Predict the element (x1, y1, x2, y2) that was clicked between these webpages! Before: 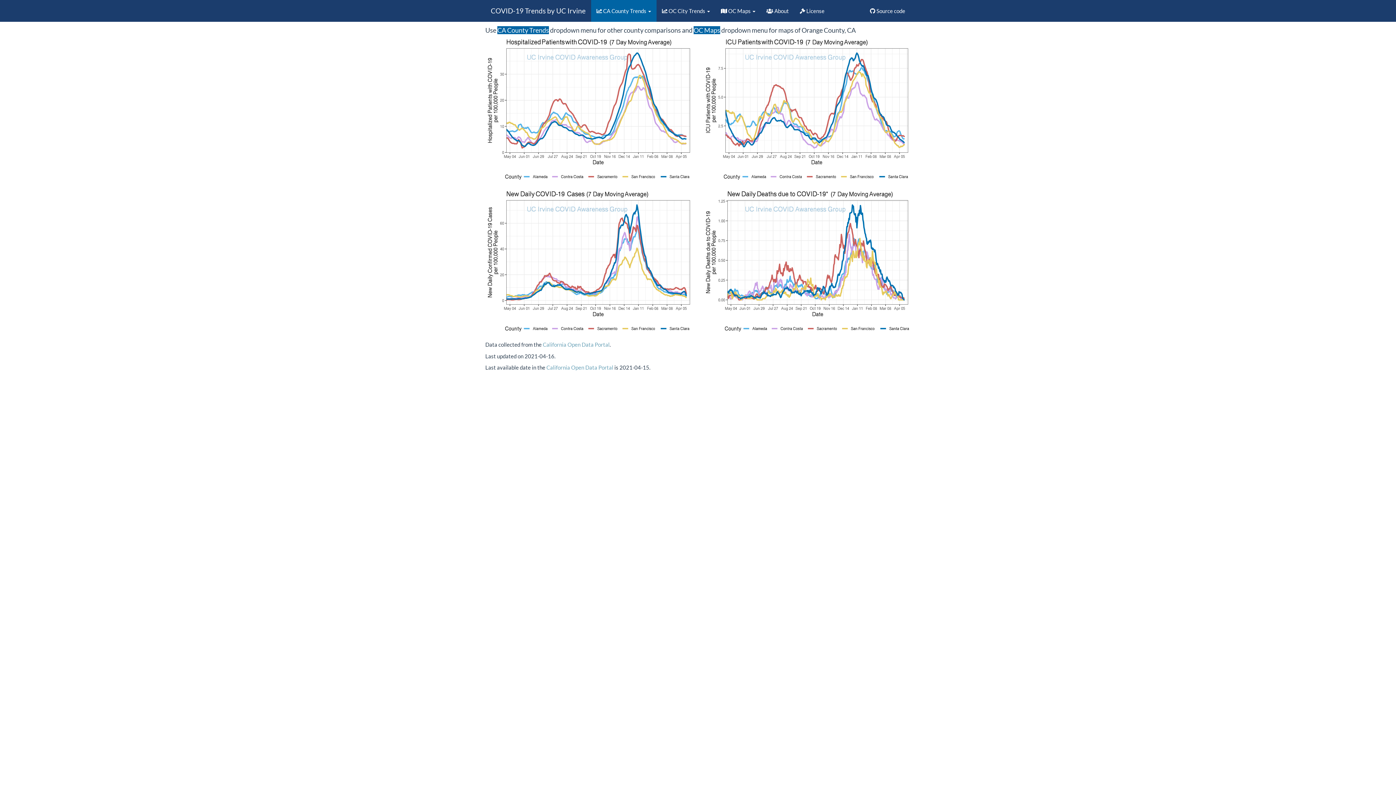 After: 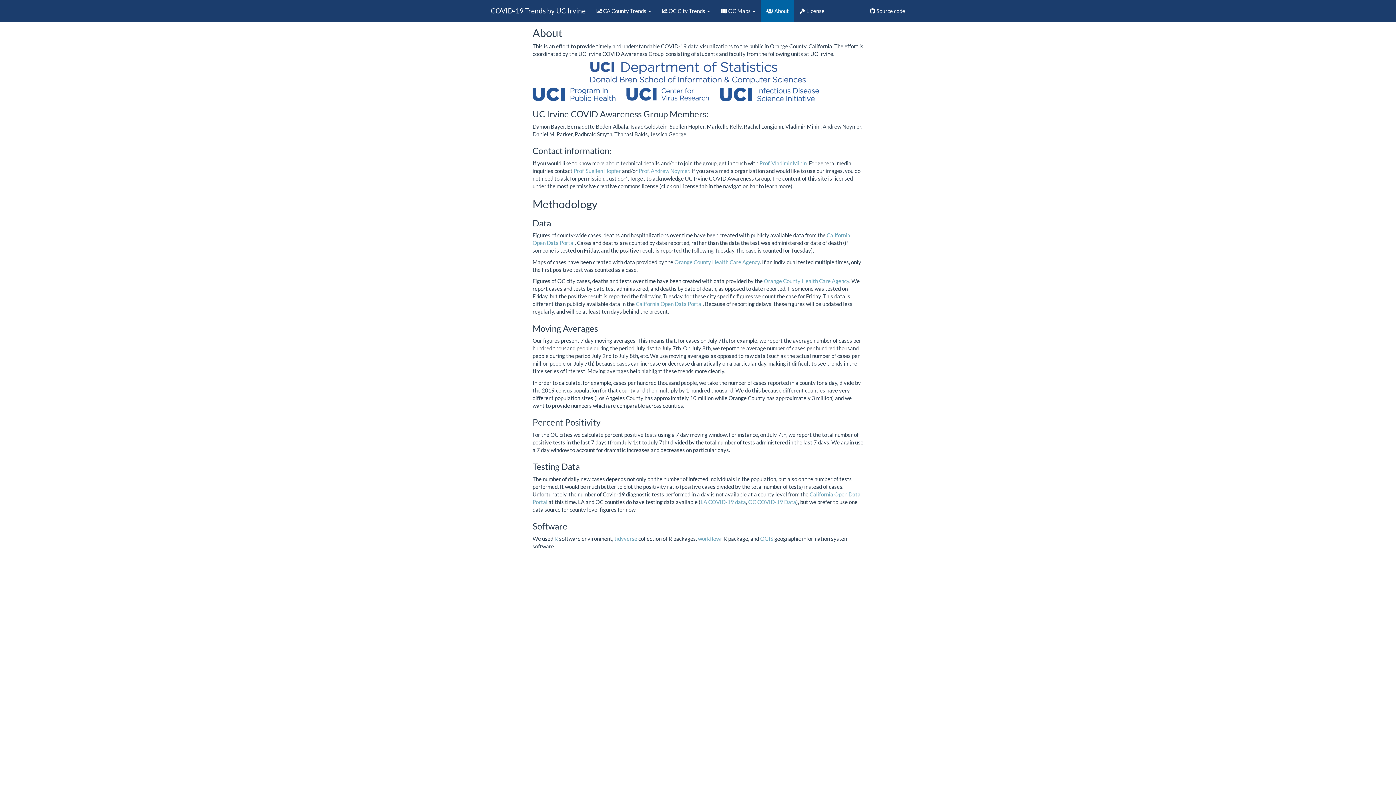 Action: bbox: (761, 0, 794, 21) label:  About